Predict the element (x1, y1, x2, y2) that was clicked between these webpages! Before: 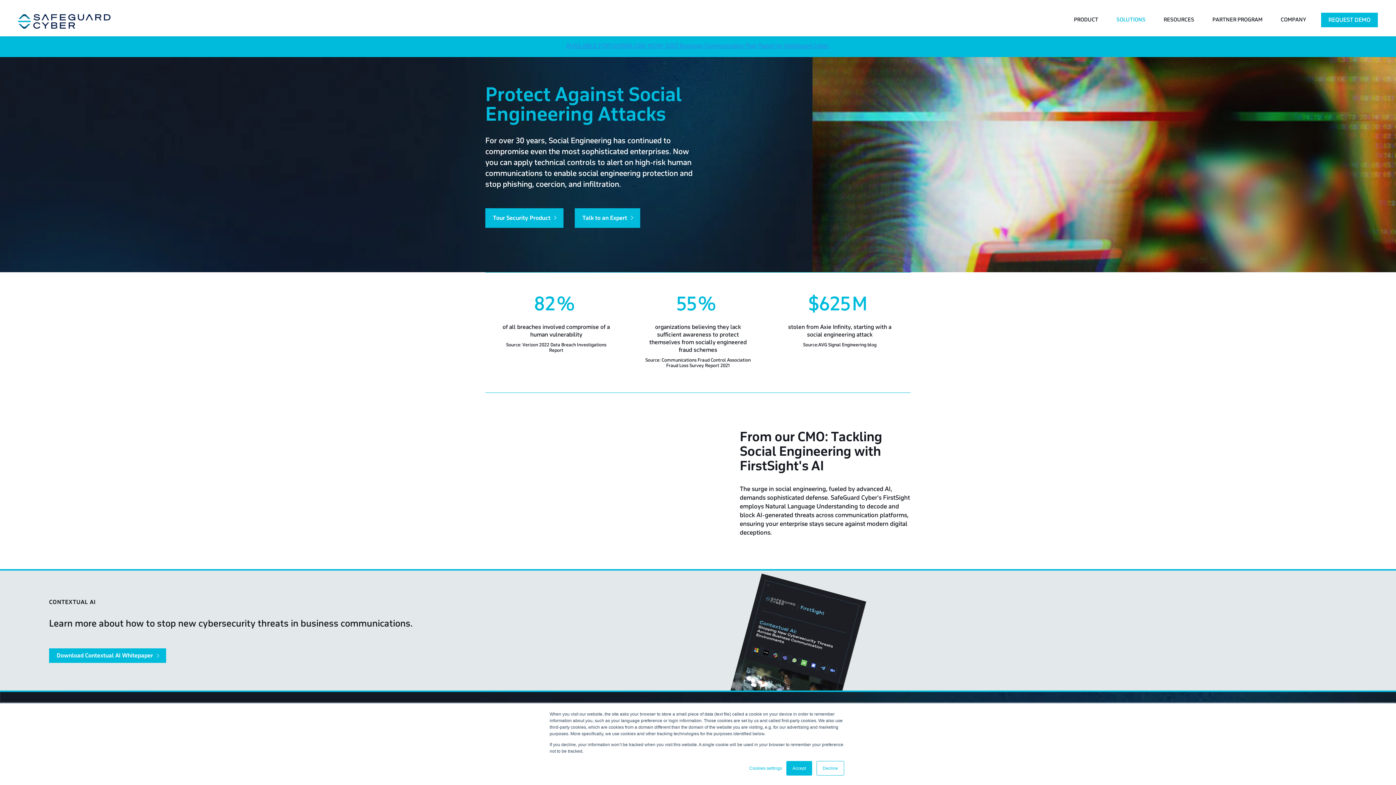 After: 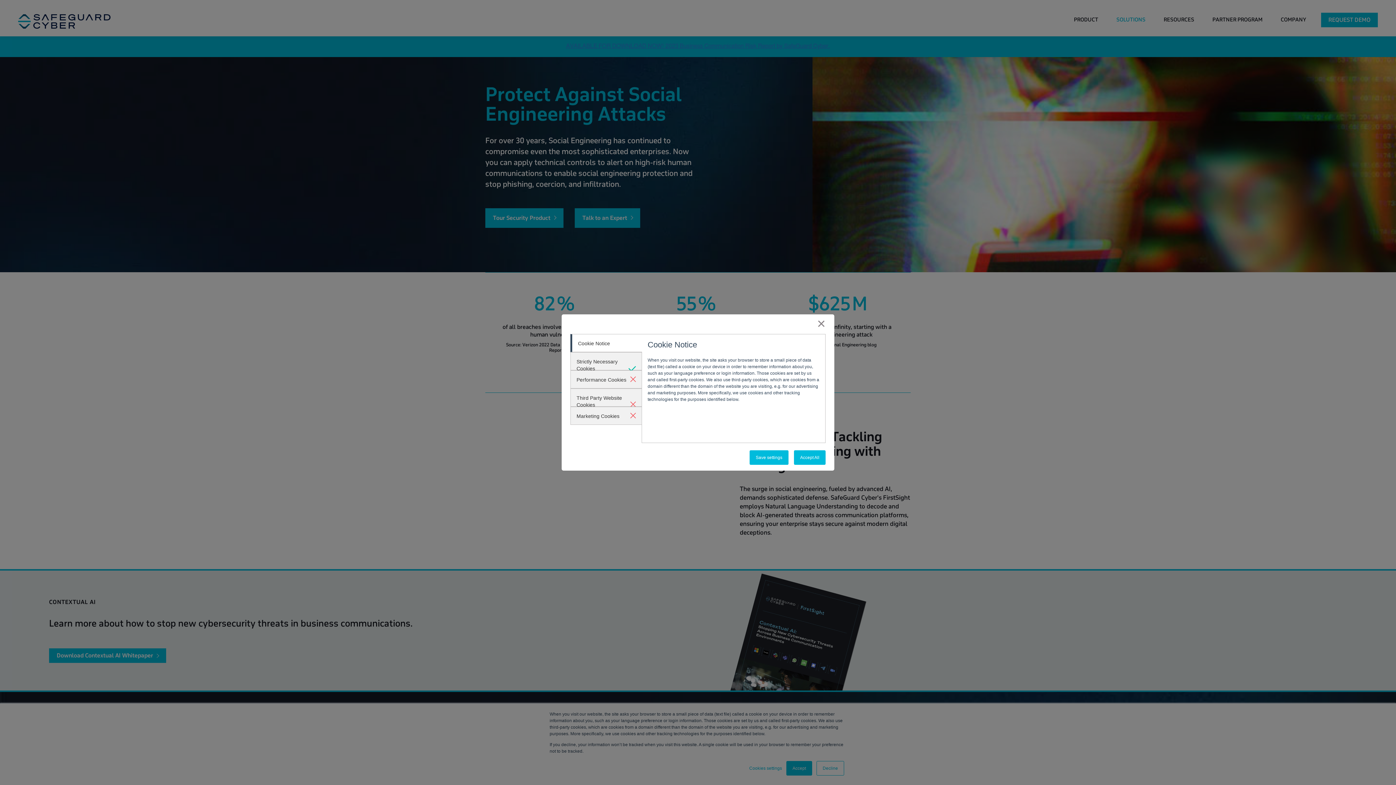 Action: bbox: (749, 765, 782, 772) label: Cookies settings